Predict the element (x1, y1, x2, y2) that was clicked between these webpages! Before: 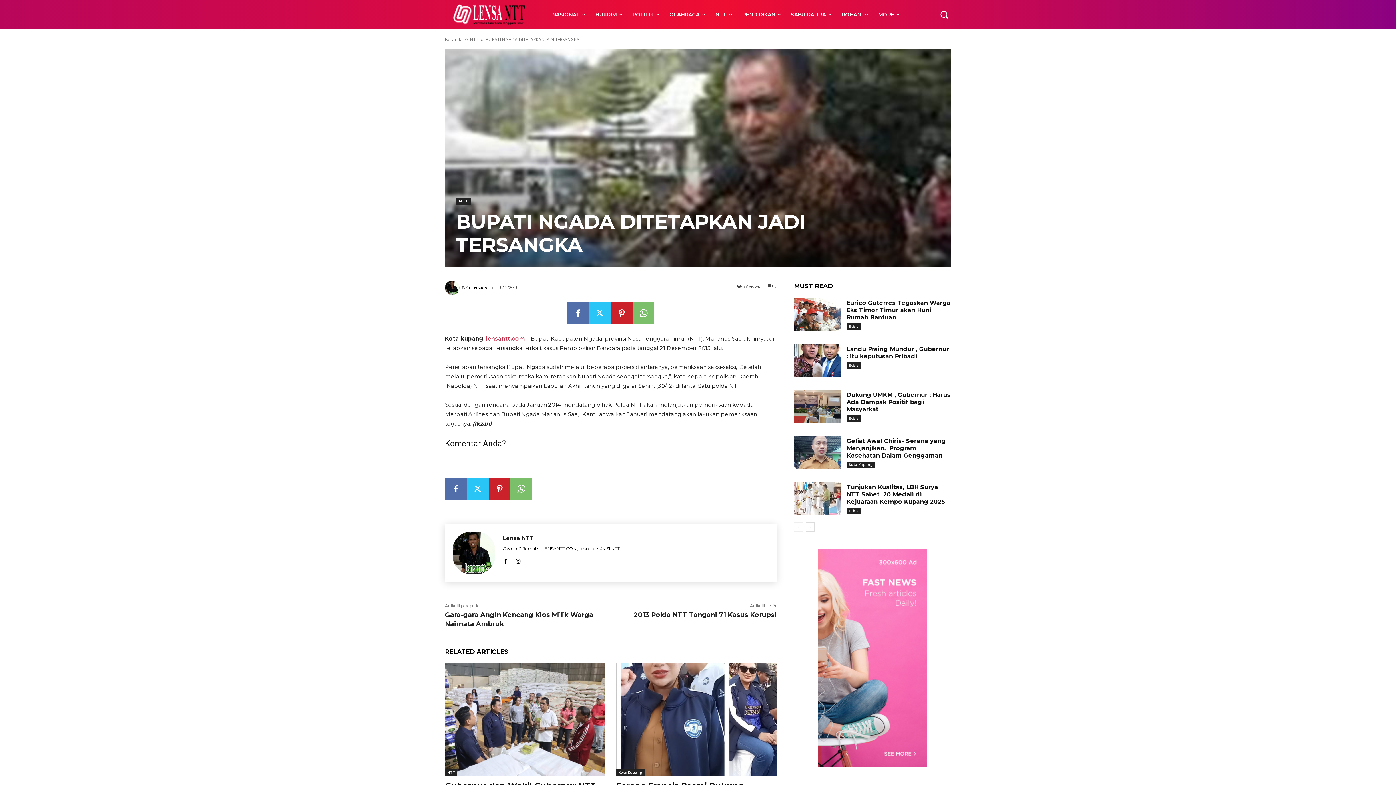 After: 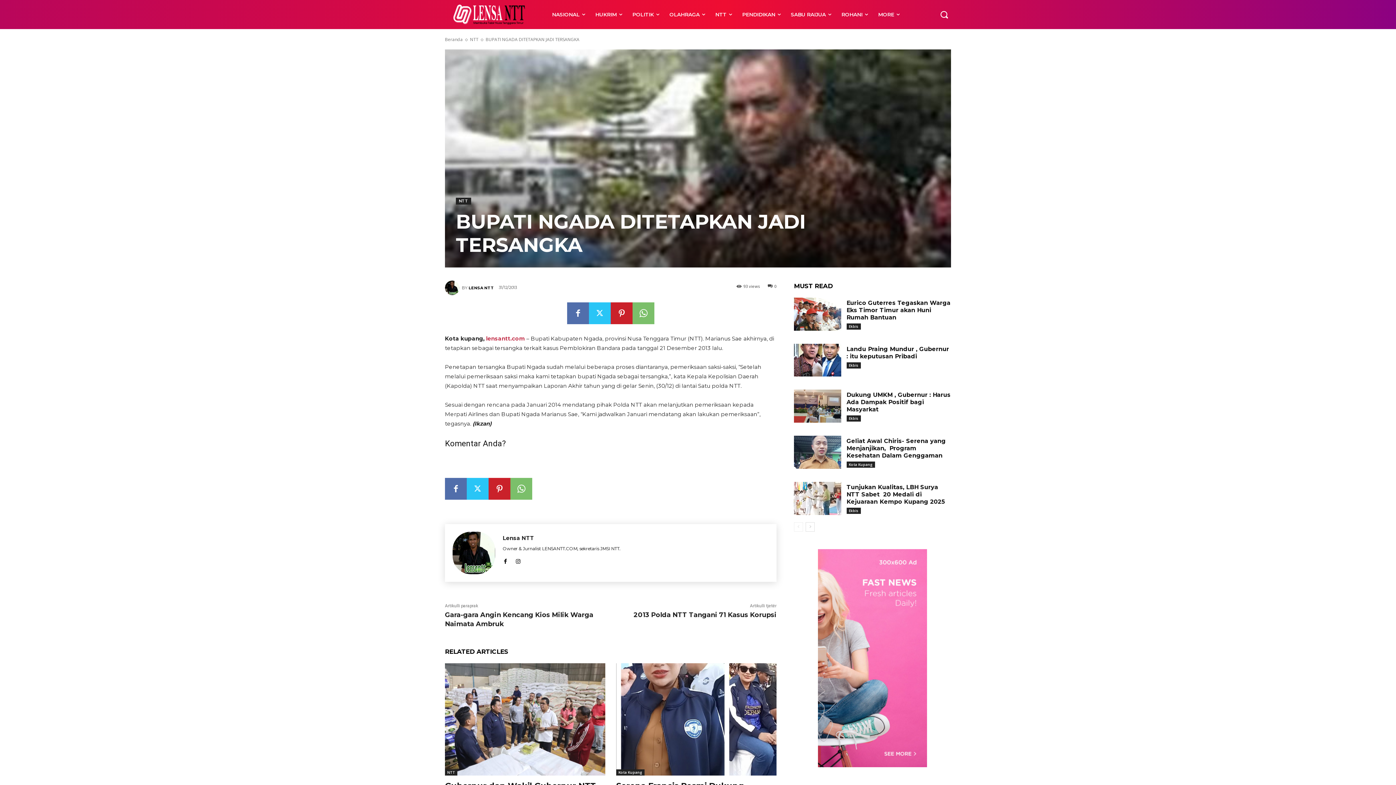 Action: bbox: (502, 557, 508, 563)